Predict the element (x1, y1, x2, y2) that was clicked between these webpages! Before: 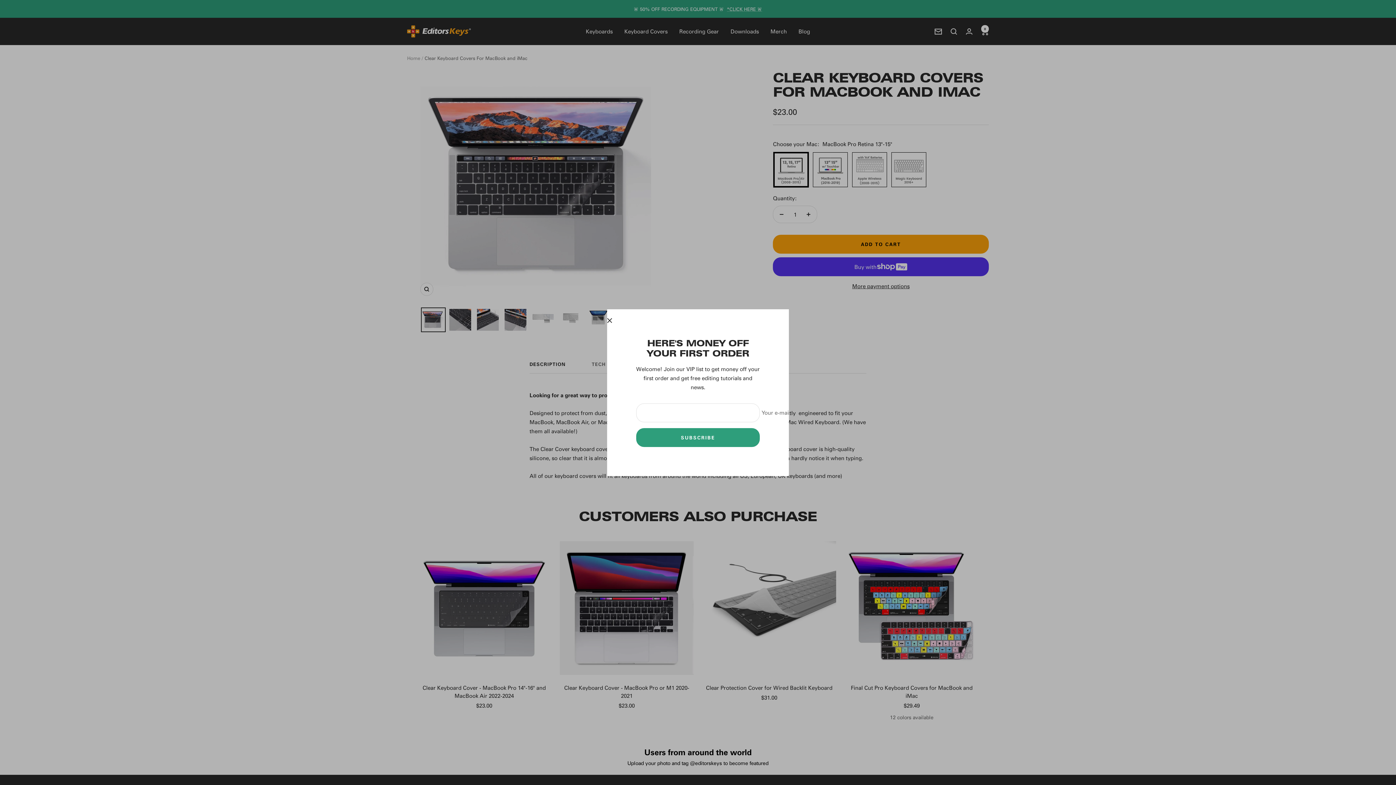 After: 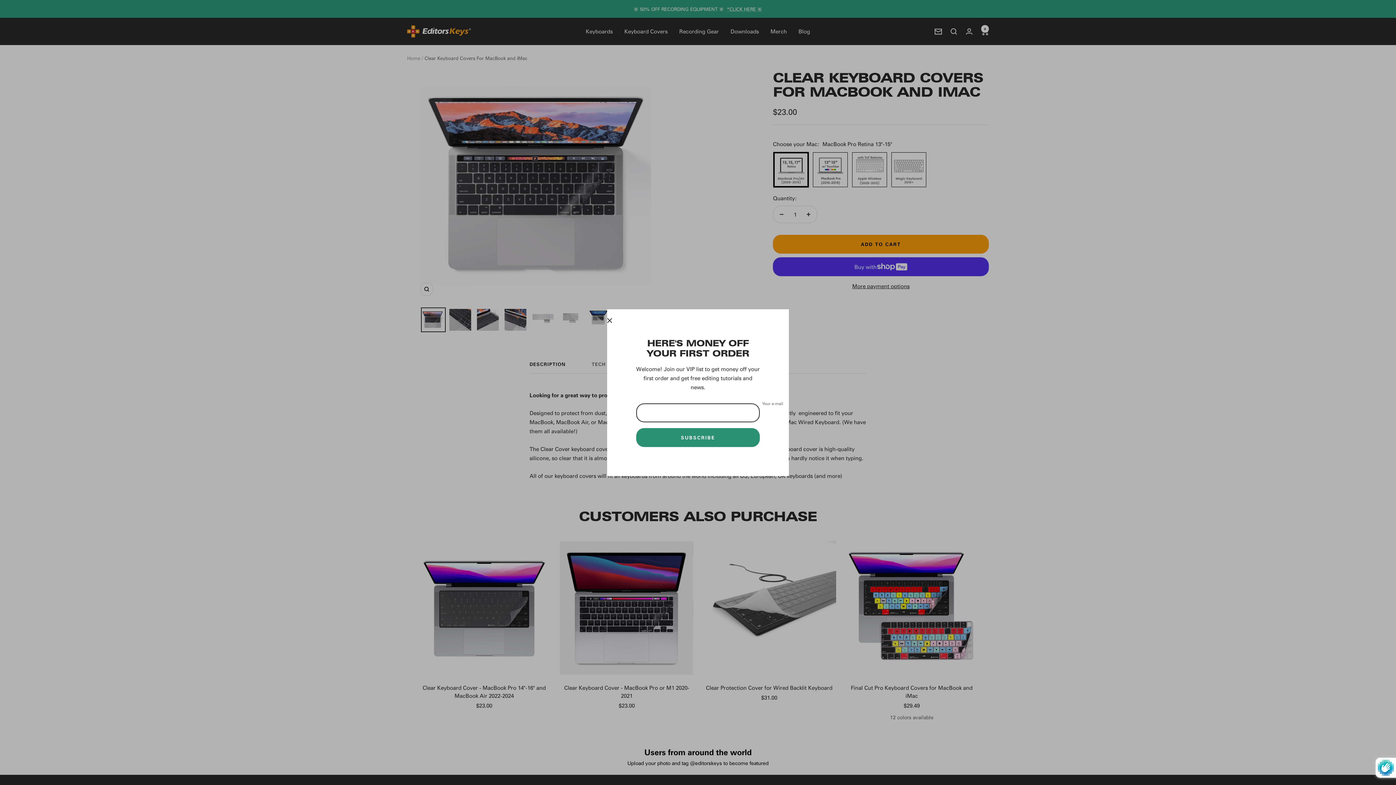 Action: bbox: (639, 426, 757, 444) label: SUBSCRIBE